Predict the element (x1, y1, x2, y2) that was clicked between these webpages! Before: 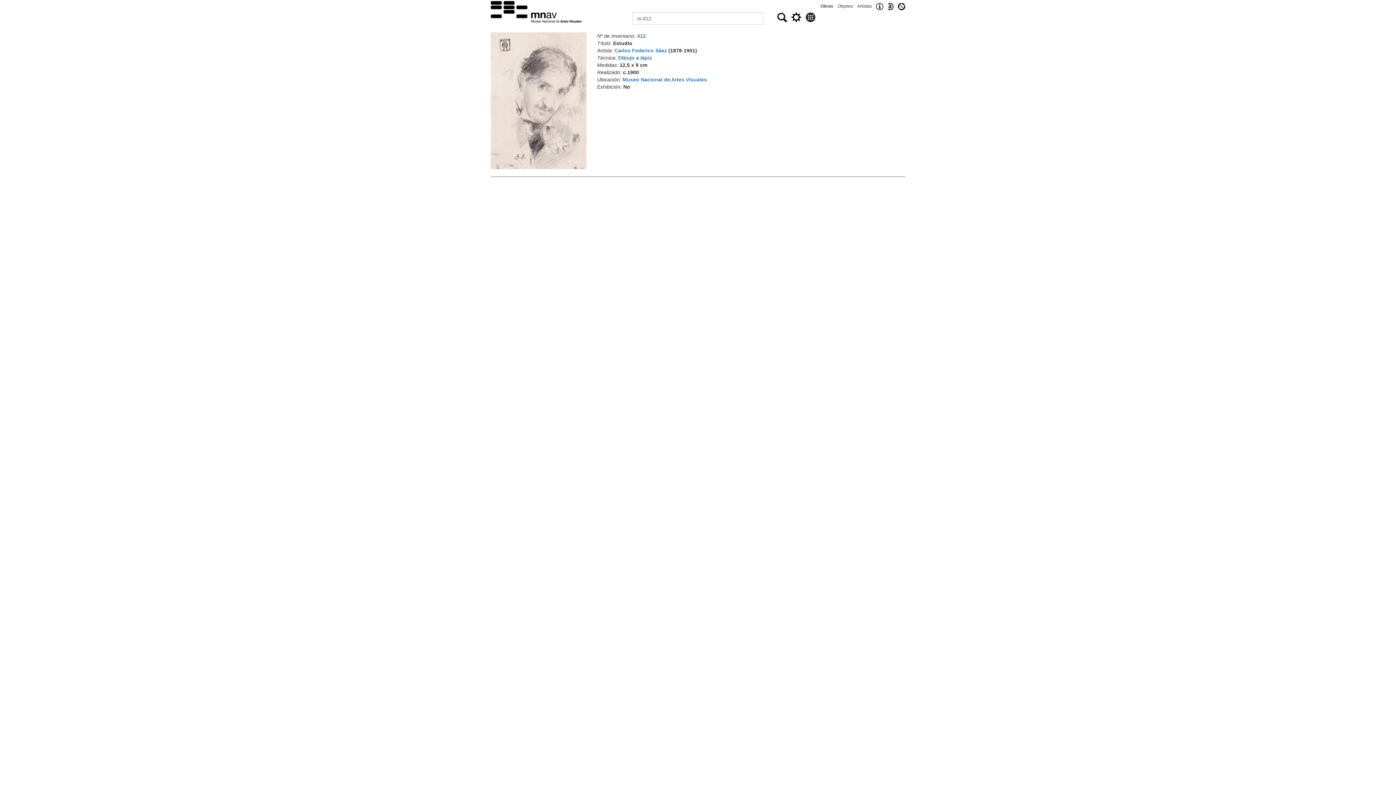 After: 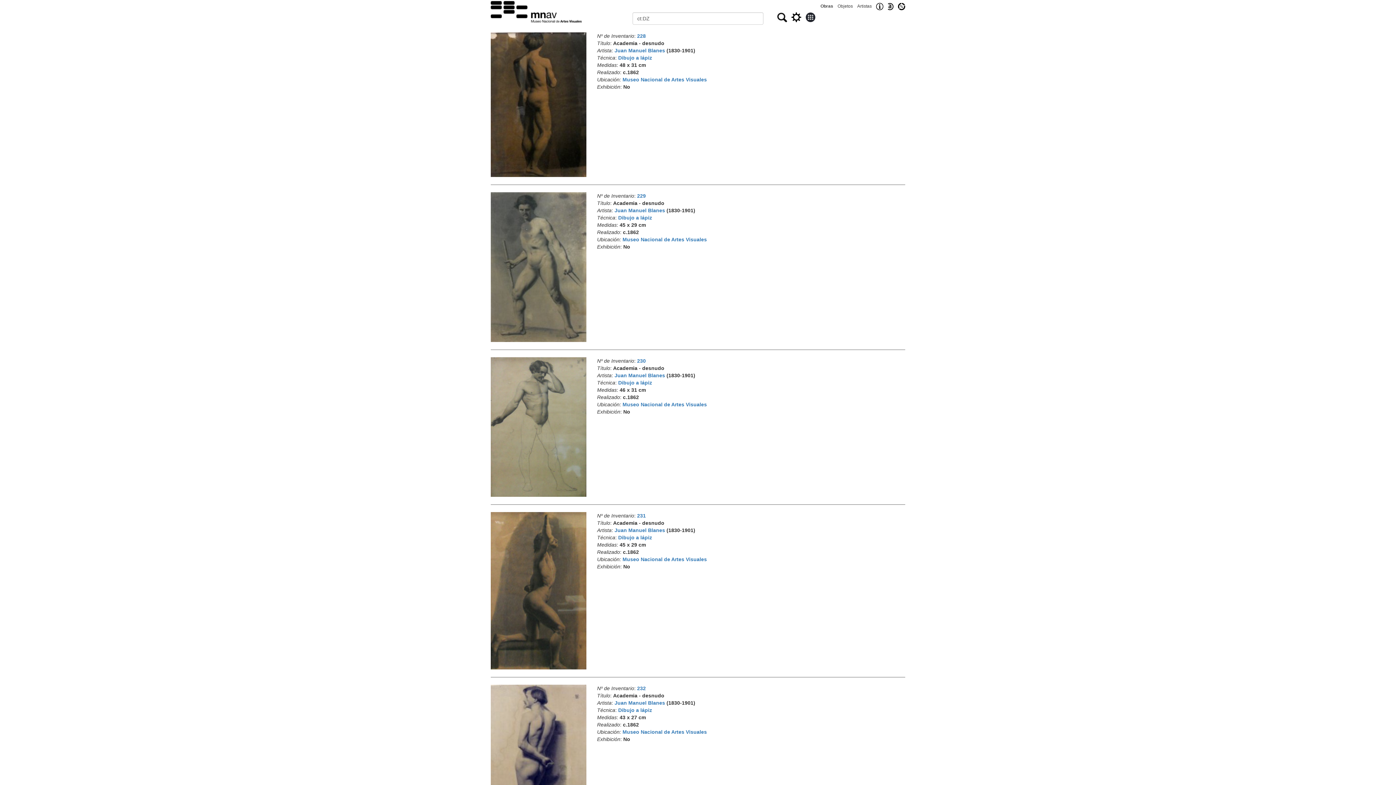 Action: label: Dibujo a lápiz bbox: (618, 54, 652, 60)